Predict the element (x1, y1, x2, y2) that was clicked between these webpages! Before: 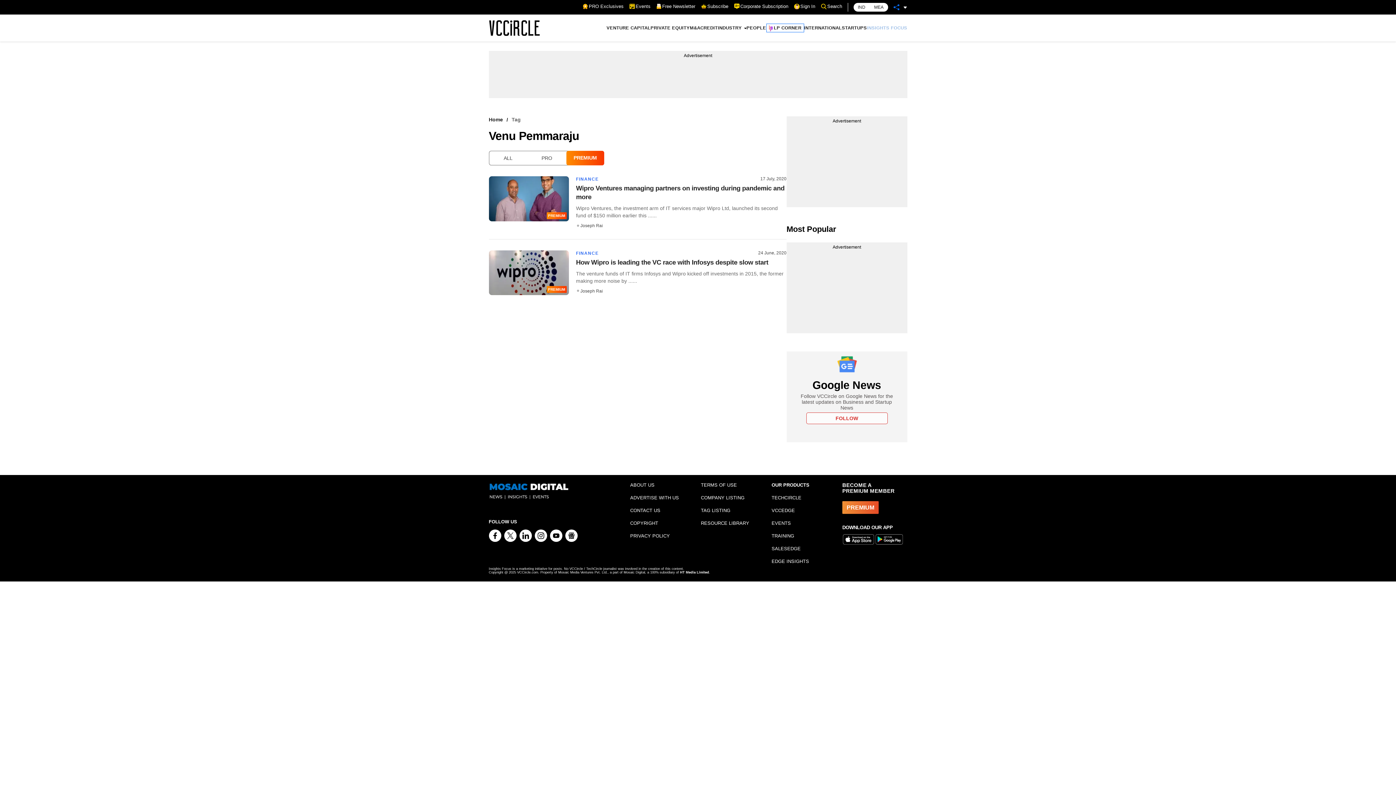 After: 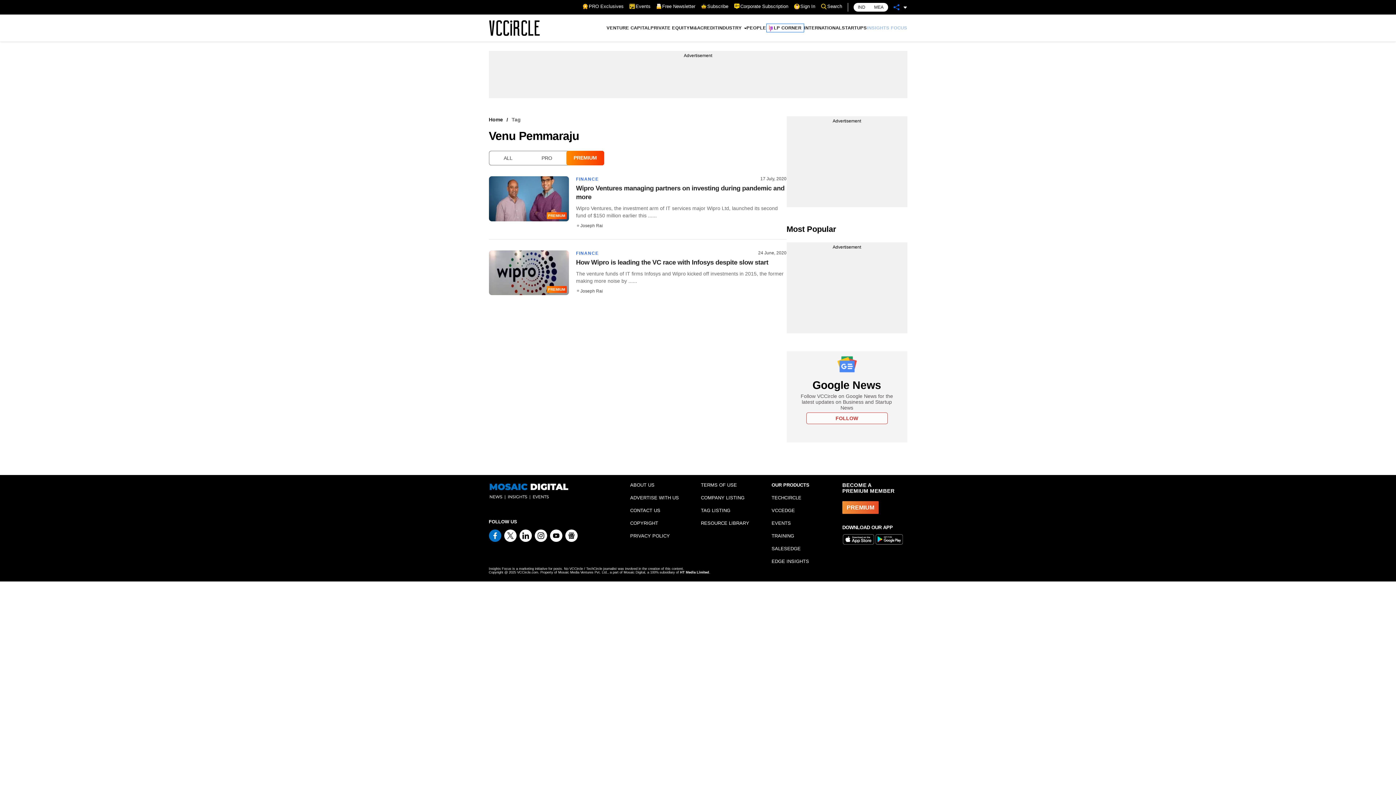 Action: bbox: (488, 529, 501, 542)